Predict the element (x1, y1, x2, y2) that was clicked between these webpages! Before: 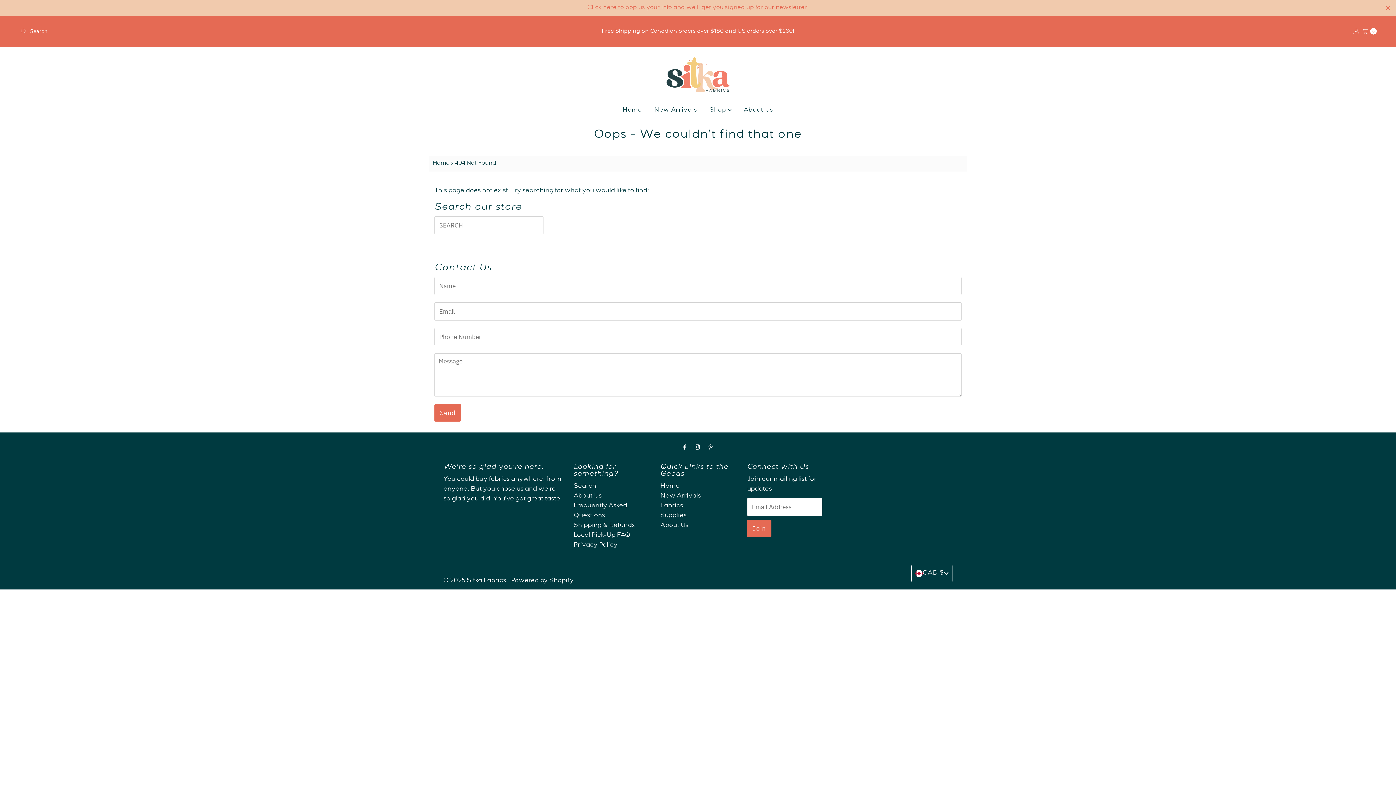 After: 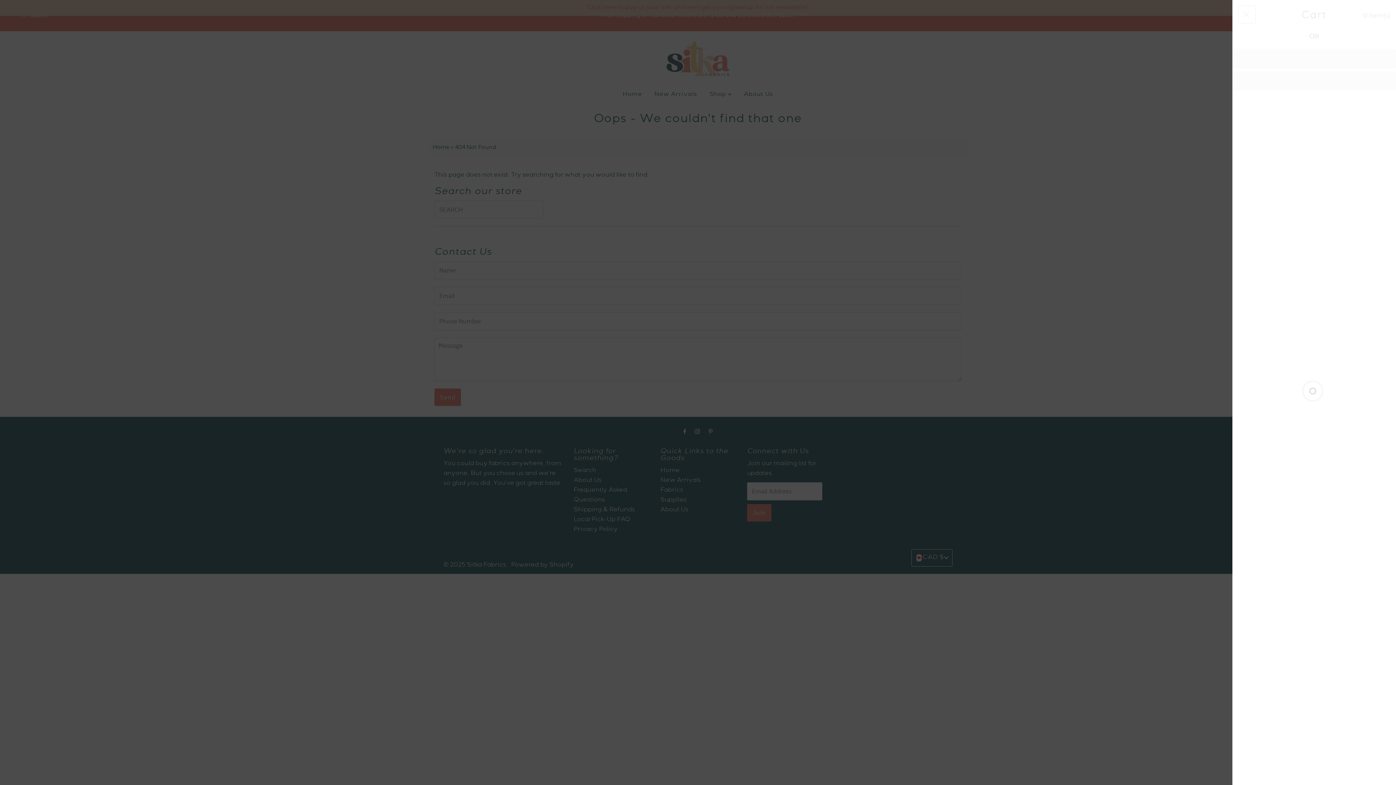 Action: label: Open cart bbox: (1363, 22, 1377, 40)